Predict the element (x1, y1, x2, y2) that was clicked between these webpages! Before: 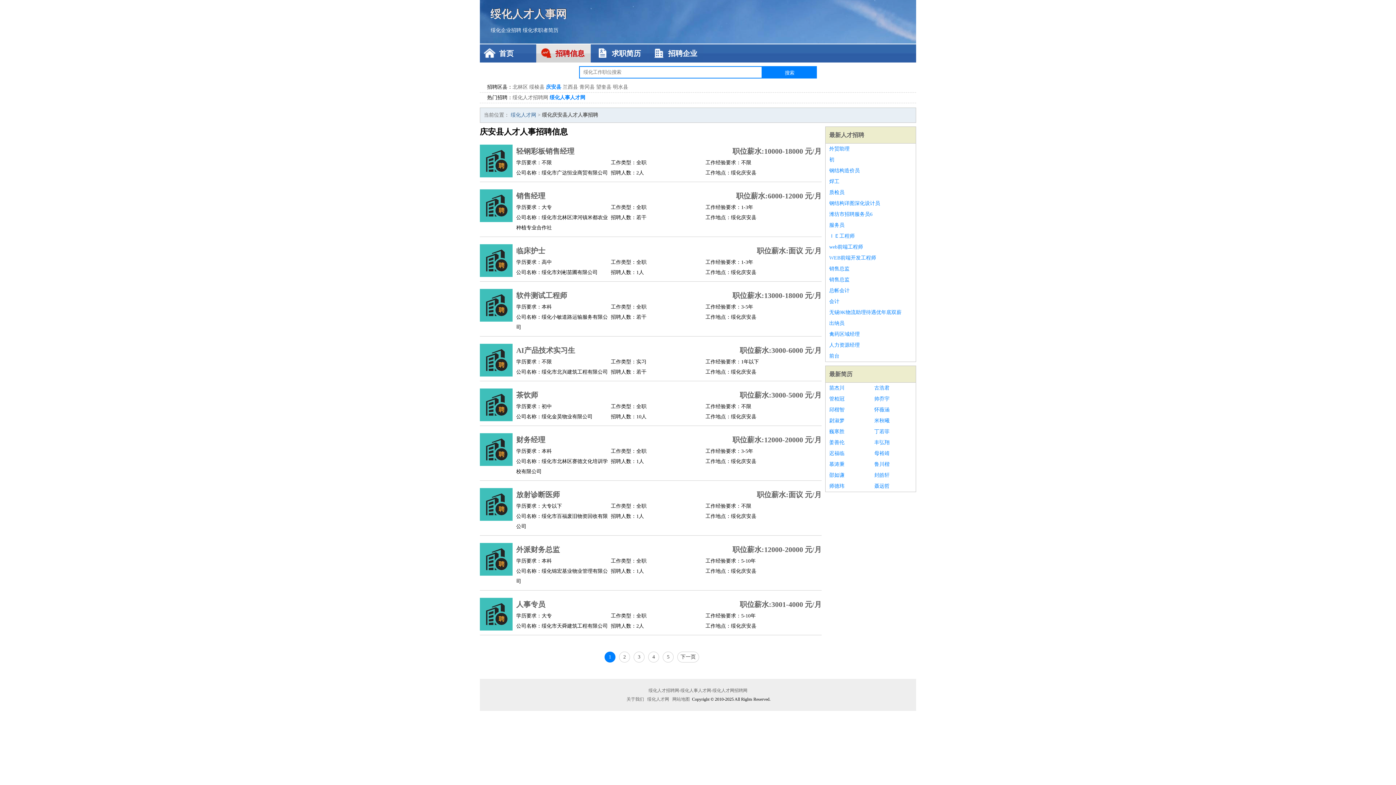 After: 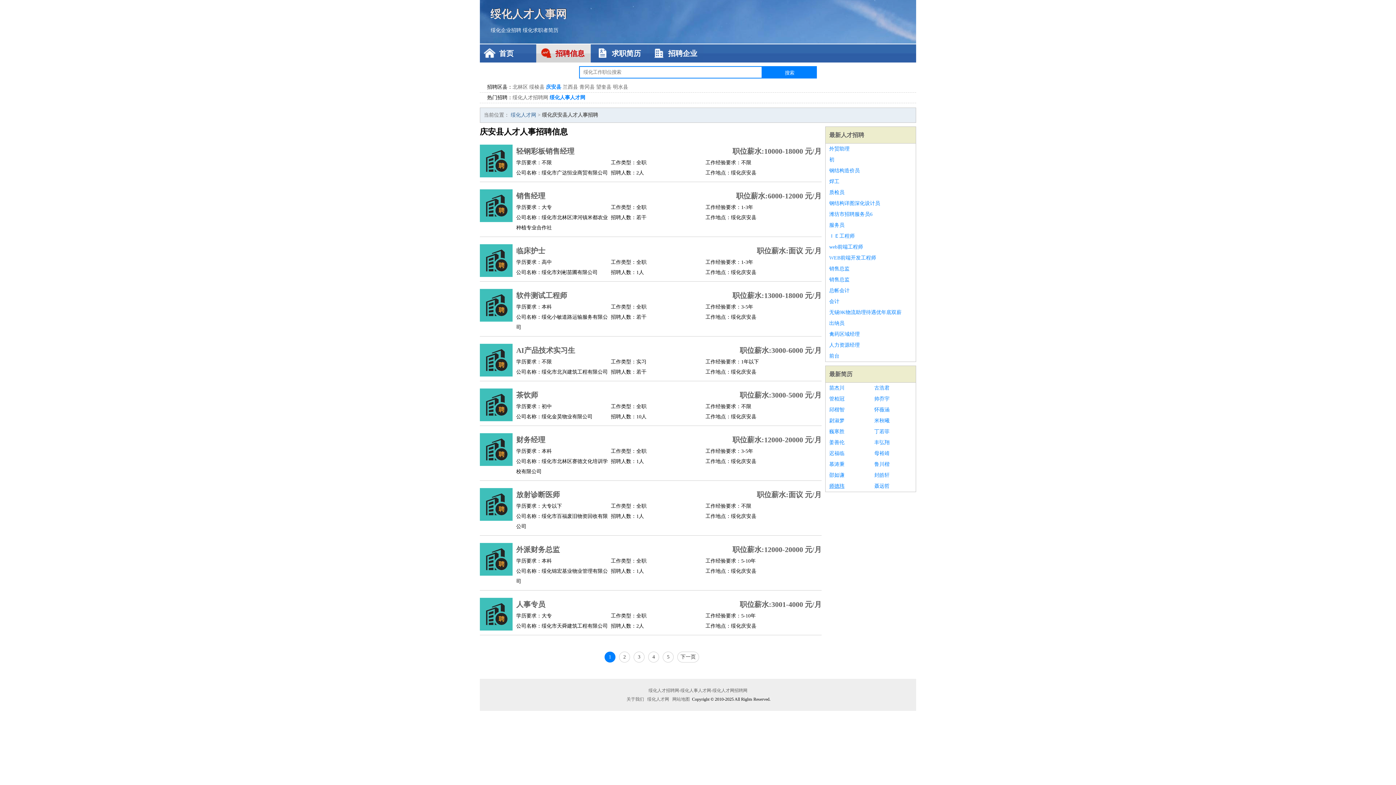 Action: bbox: (829, 481, 867, 492) label: 师德玮